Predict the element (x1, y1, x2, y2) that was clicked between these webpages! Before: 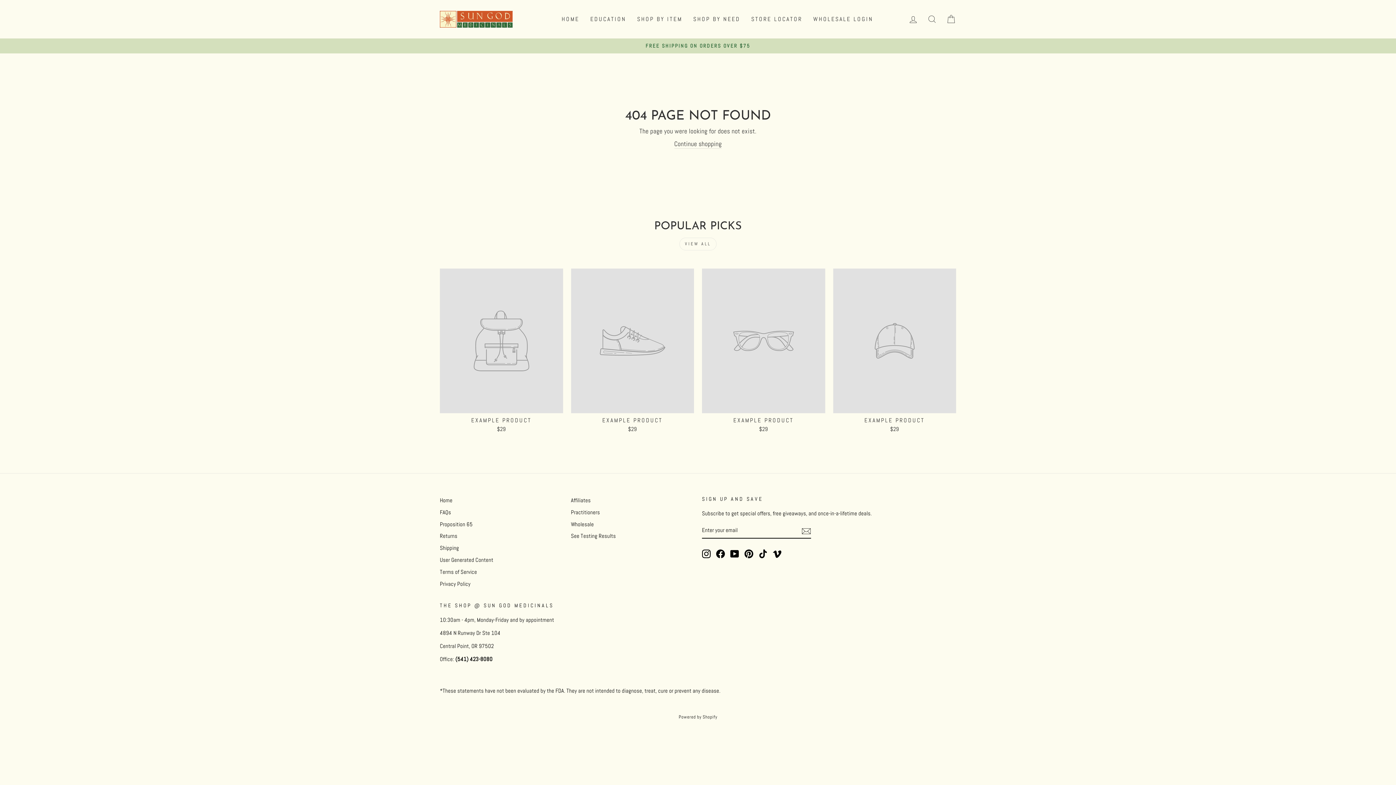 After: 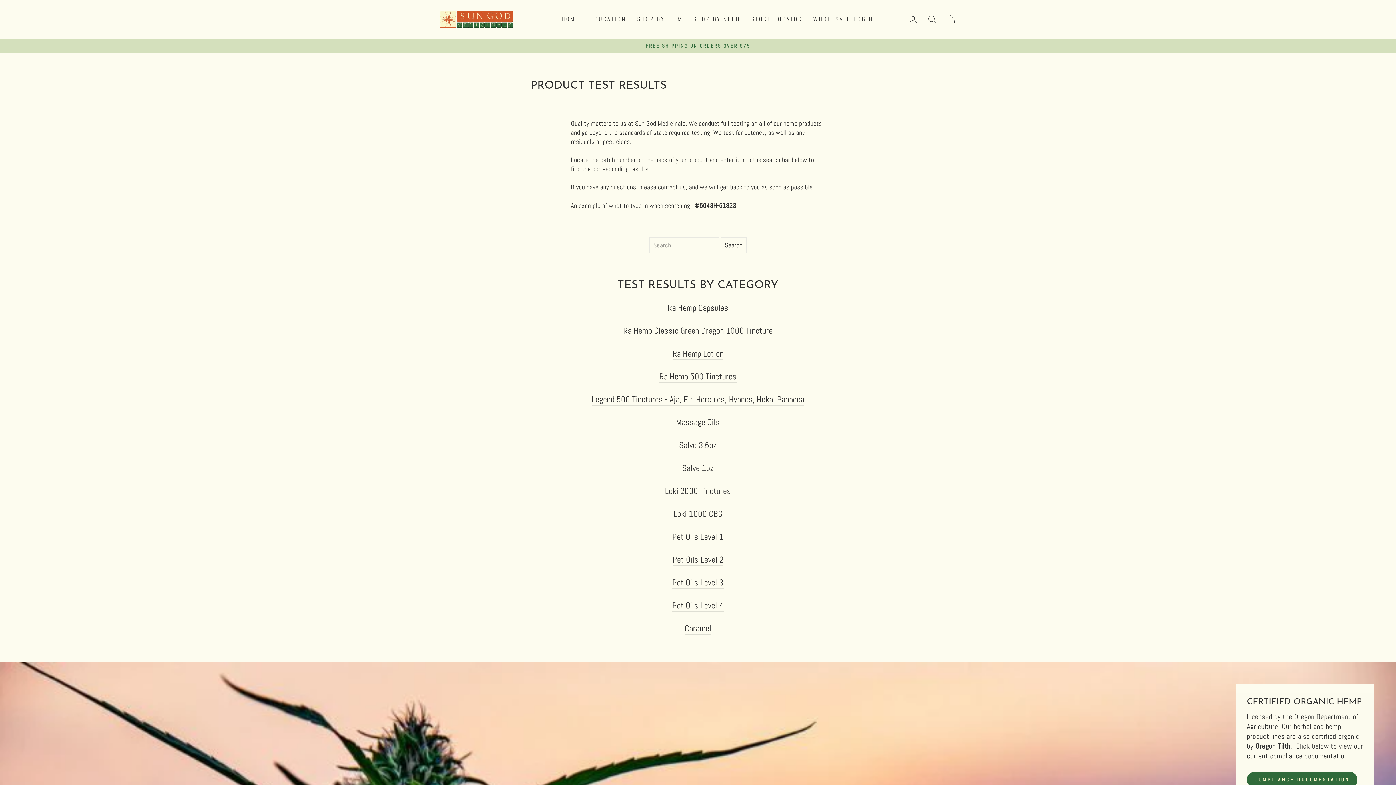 Action: label: See Testing Results bbox: (571, 531, 616, 541)